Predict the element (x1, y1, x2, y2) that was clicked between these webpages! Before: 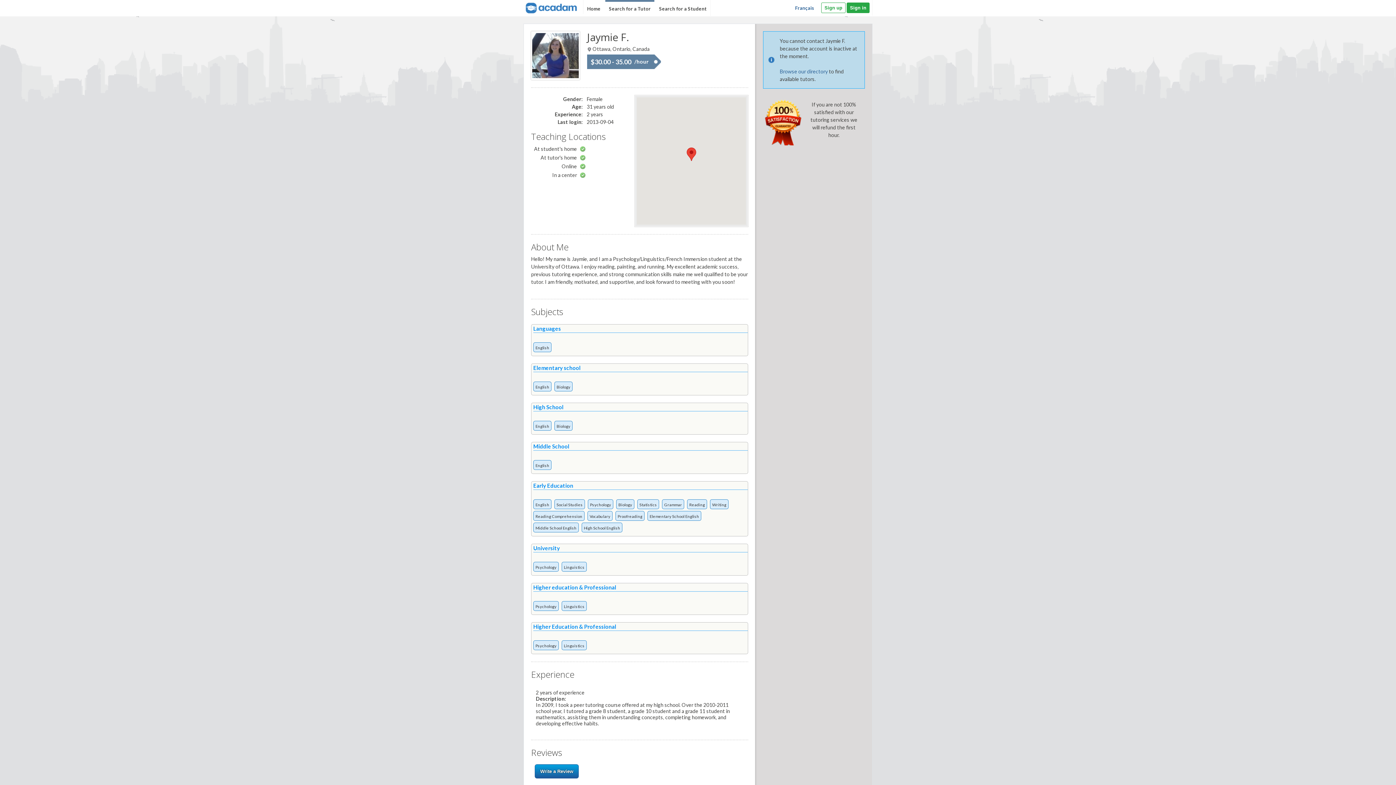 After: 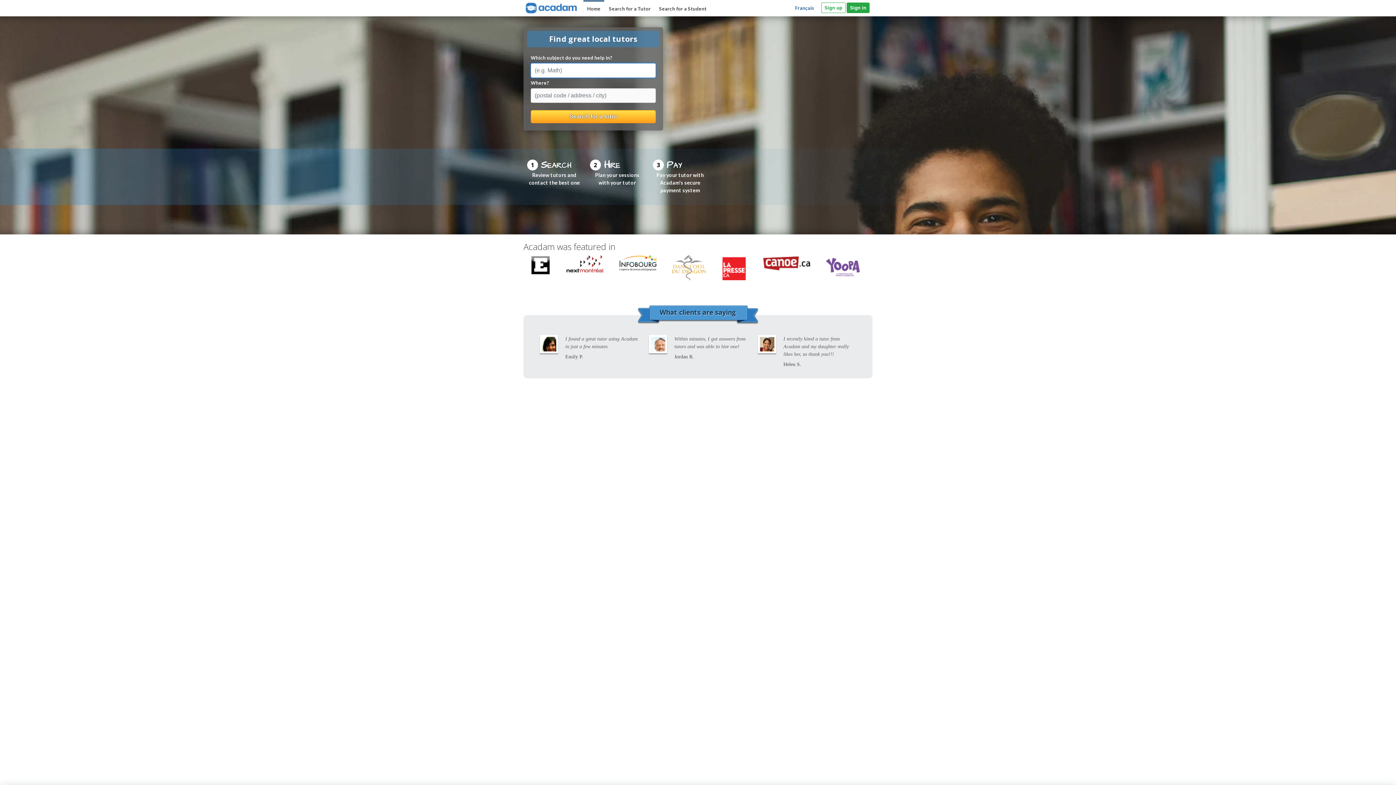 Action: bbox: (523, 4, 577, 10)